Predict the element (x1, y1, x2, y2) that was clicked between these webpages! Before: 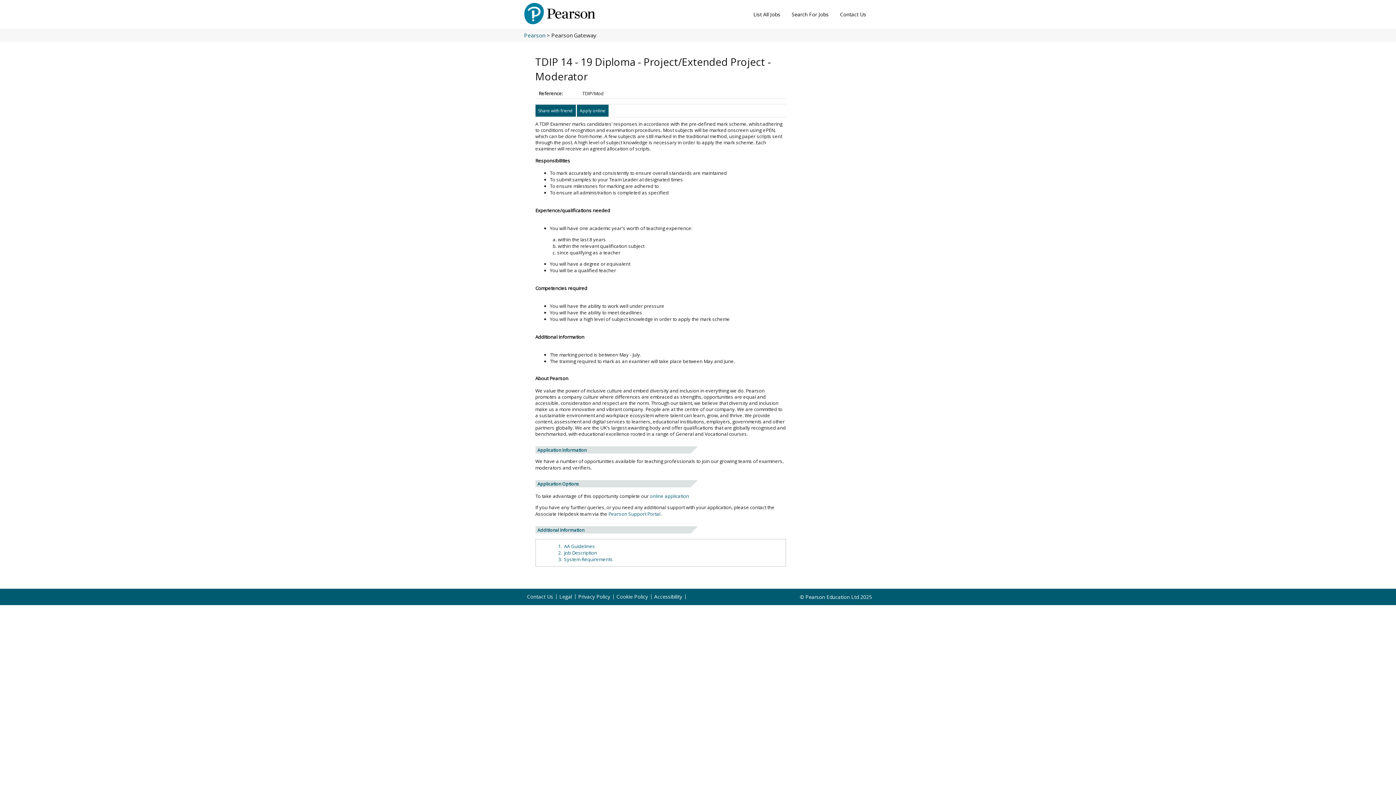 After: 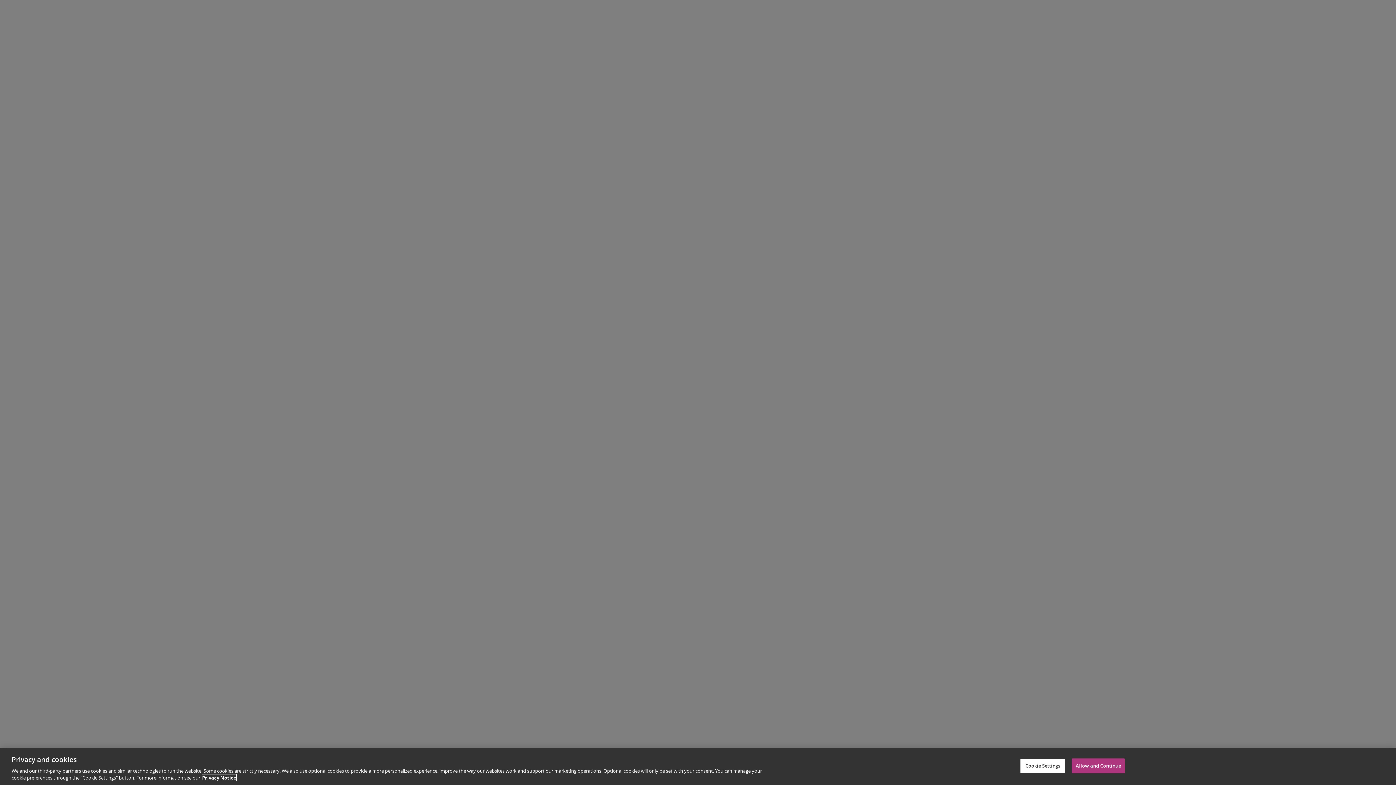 Action: label: Contact Us bbox: (834, 2, 871, 24)